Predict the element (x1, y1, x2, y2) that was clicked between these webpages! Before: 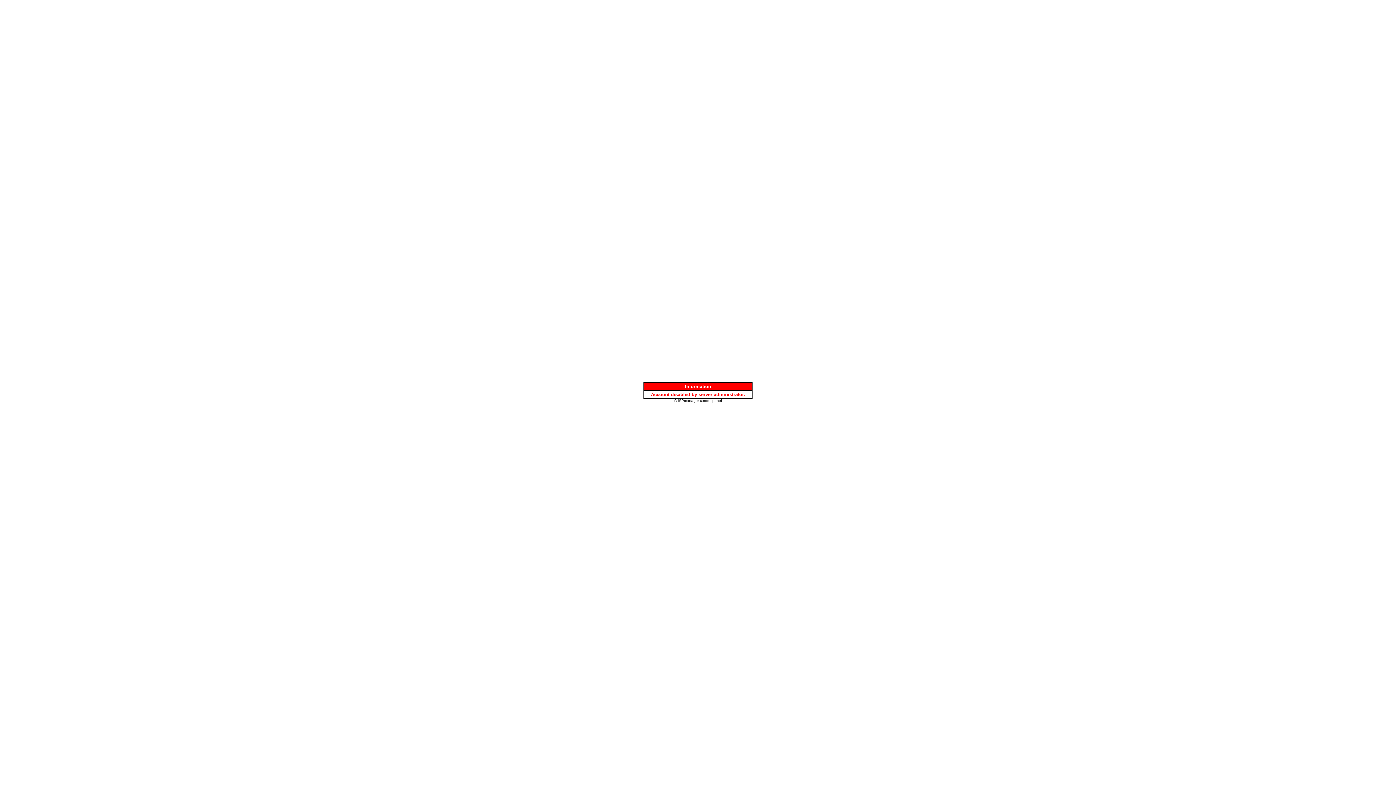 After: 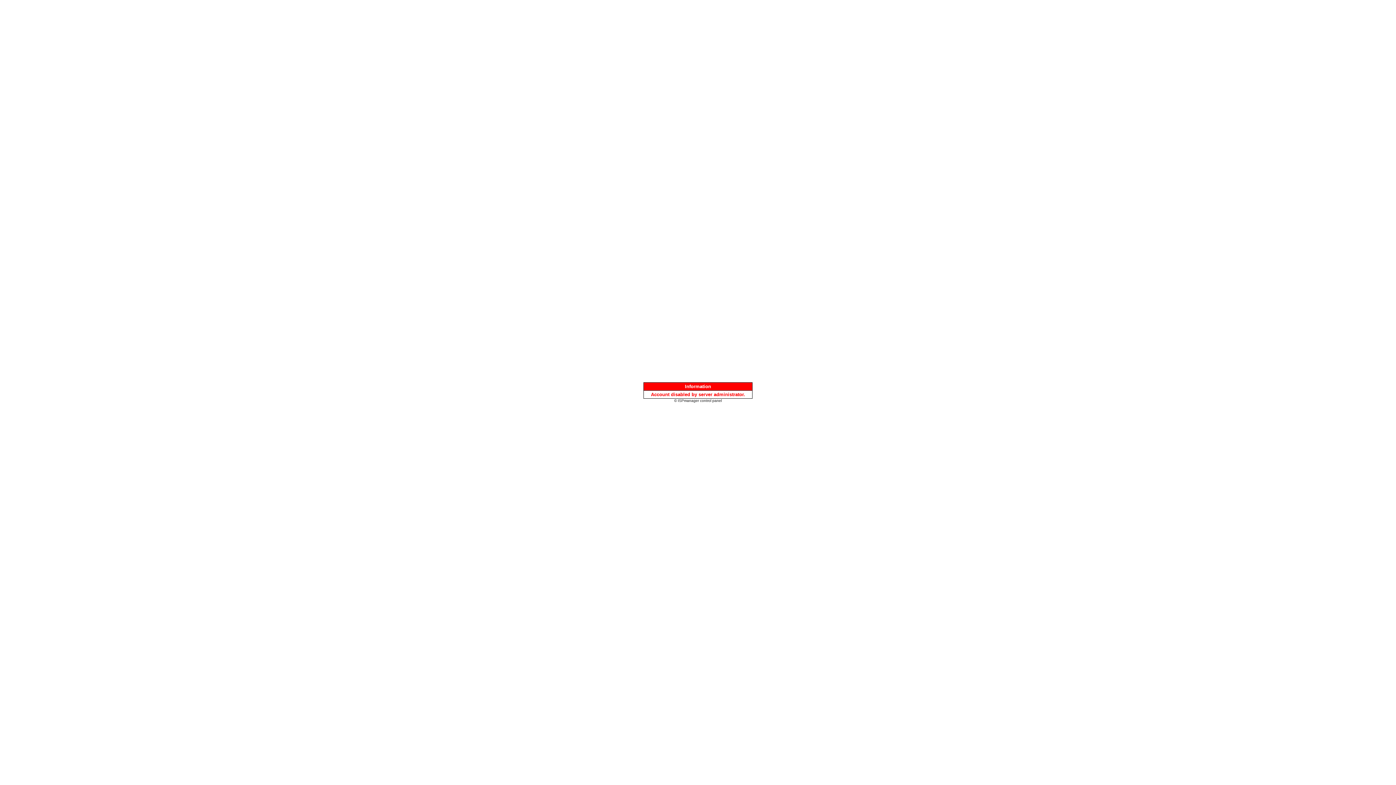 Action: label: © ISPmanager control panel bbox: (674, 397, 722, 403)